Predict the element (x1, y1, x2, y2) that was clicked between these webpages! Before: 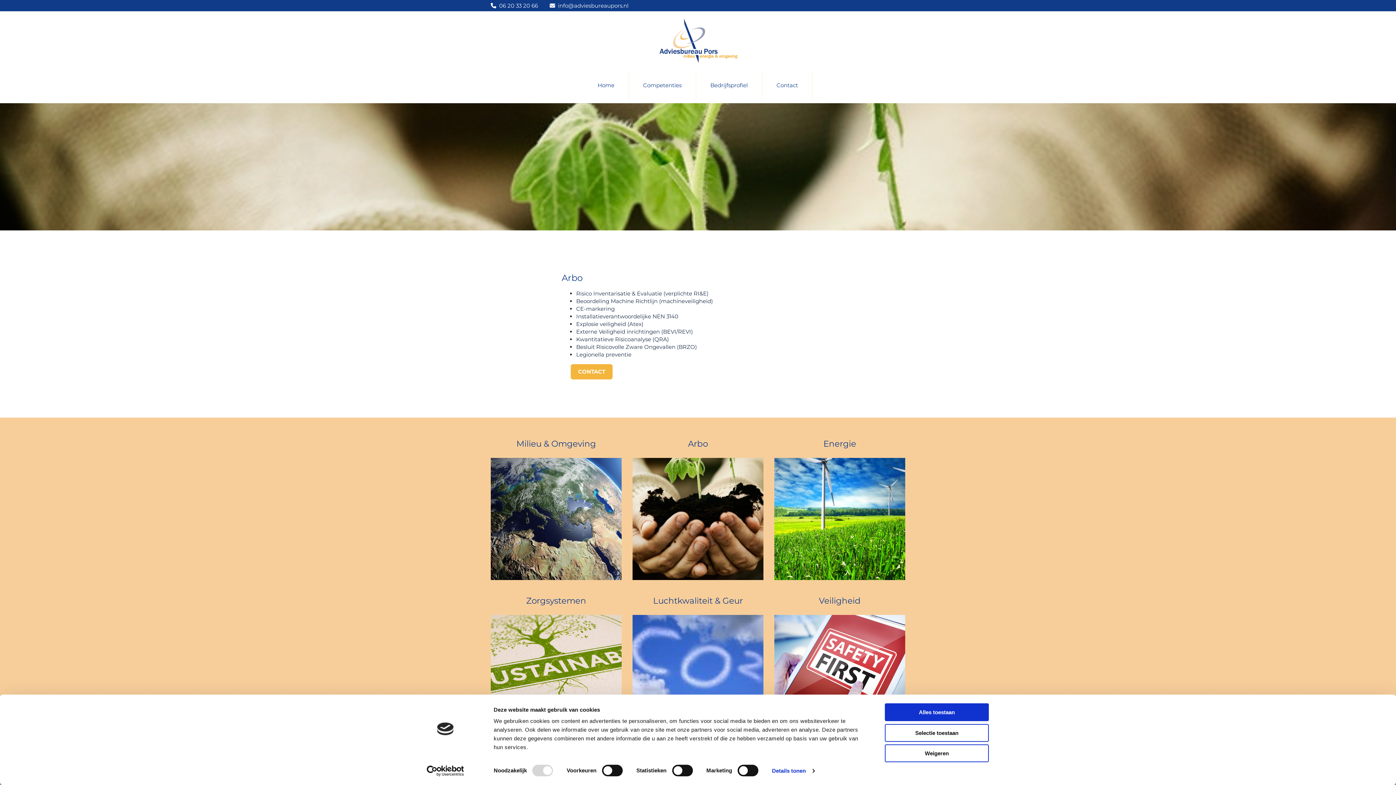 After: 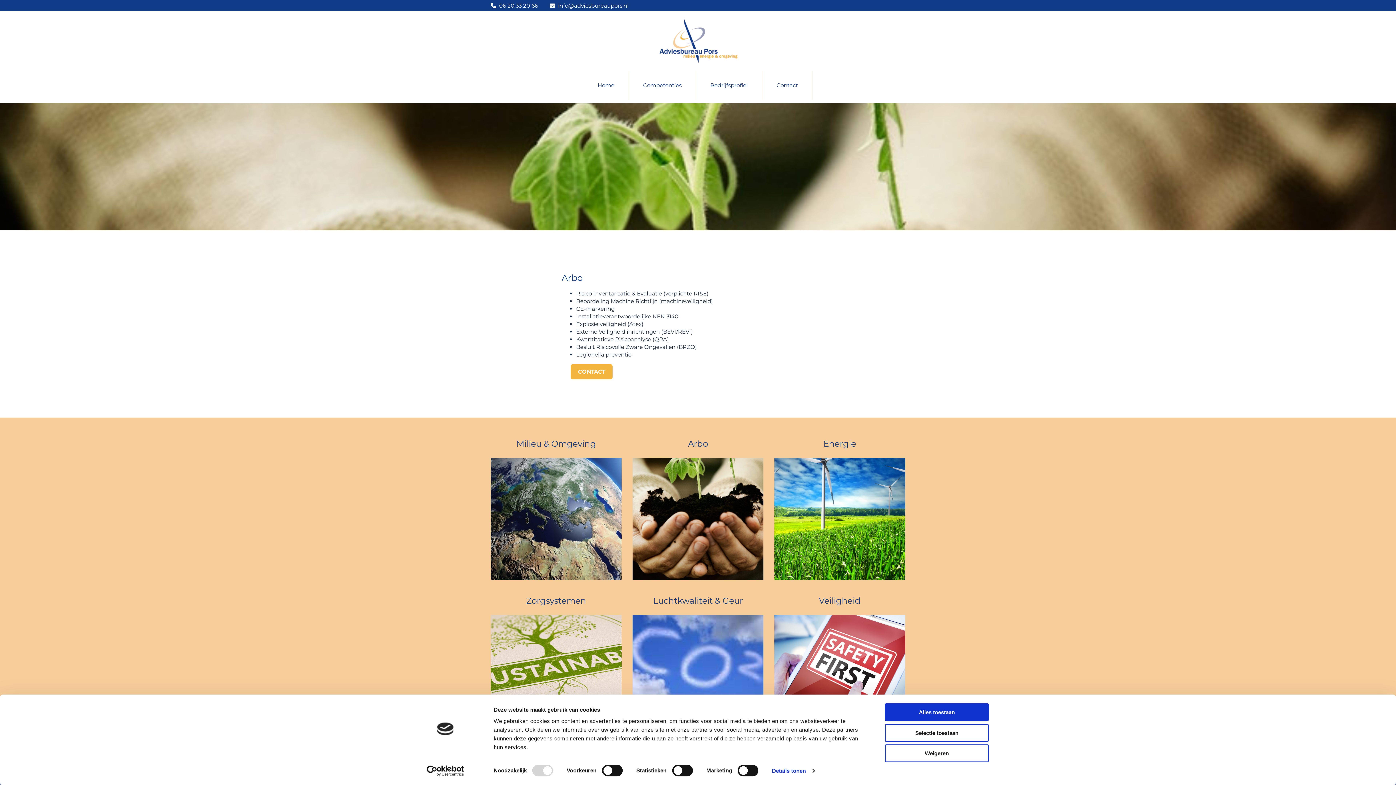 Action: bbox: (497, 2, 536, 9) label: 06 20 33 20 66